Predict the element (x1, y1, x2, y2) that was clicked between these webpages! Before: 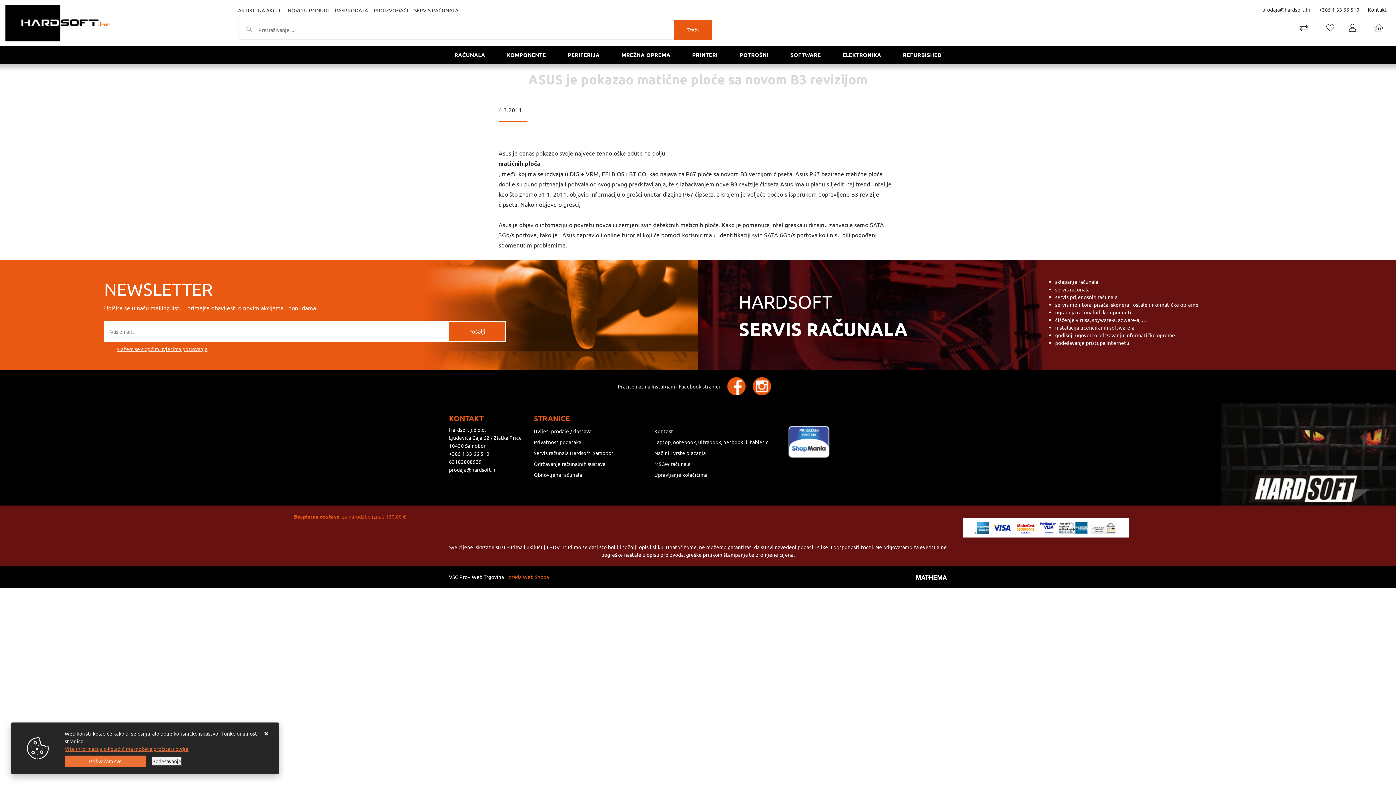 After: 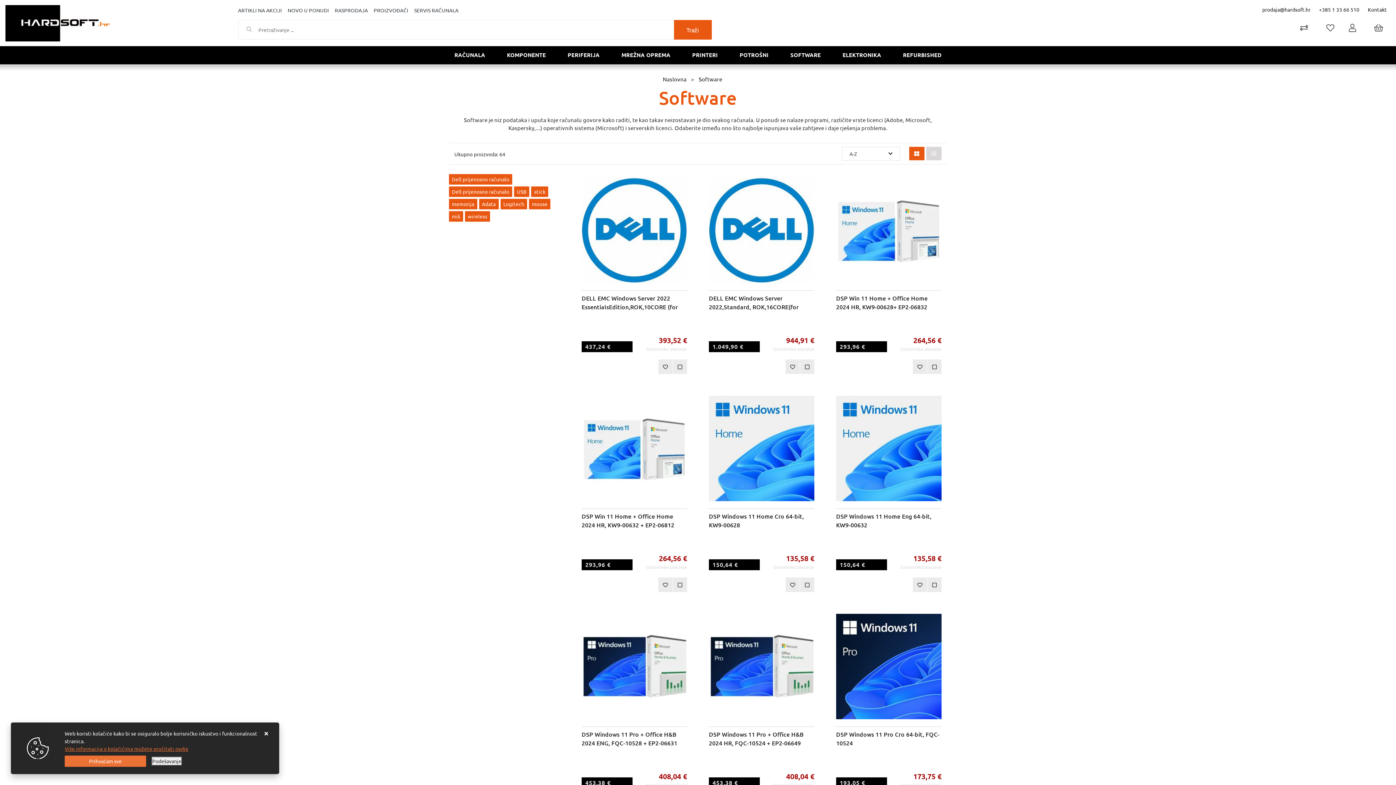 Action: bbox: (779, 46, 831, 64) label: SOFTWARE